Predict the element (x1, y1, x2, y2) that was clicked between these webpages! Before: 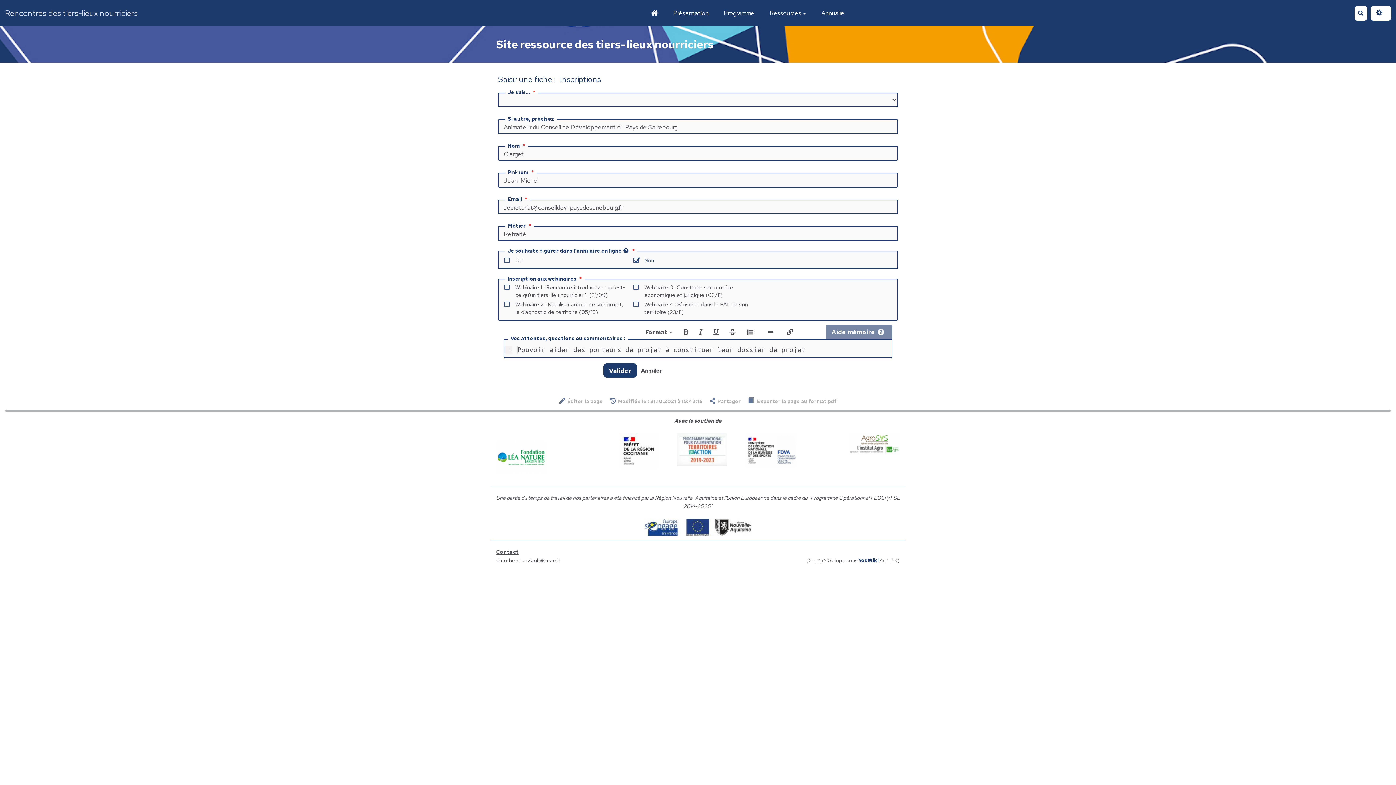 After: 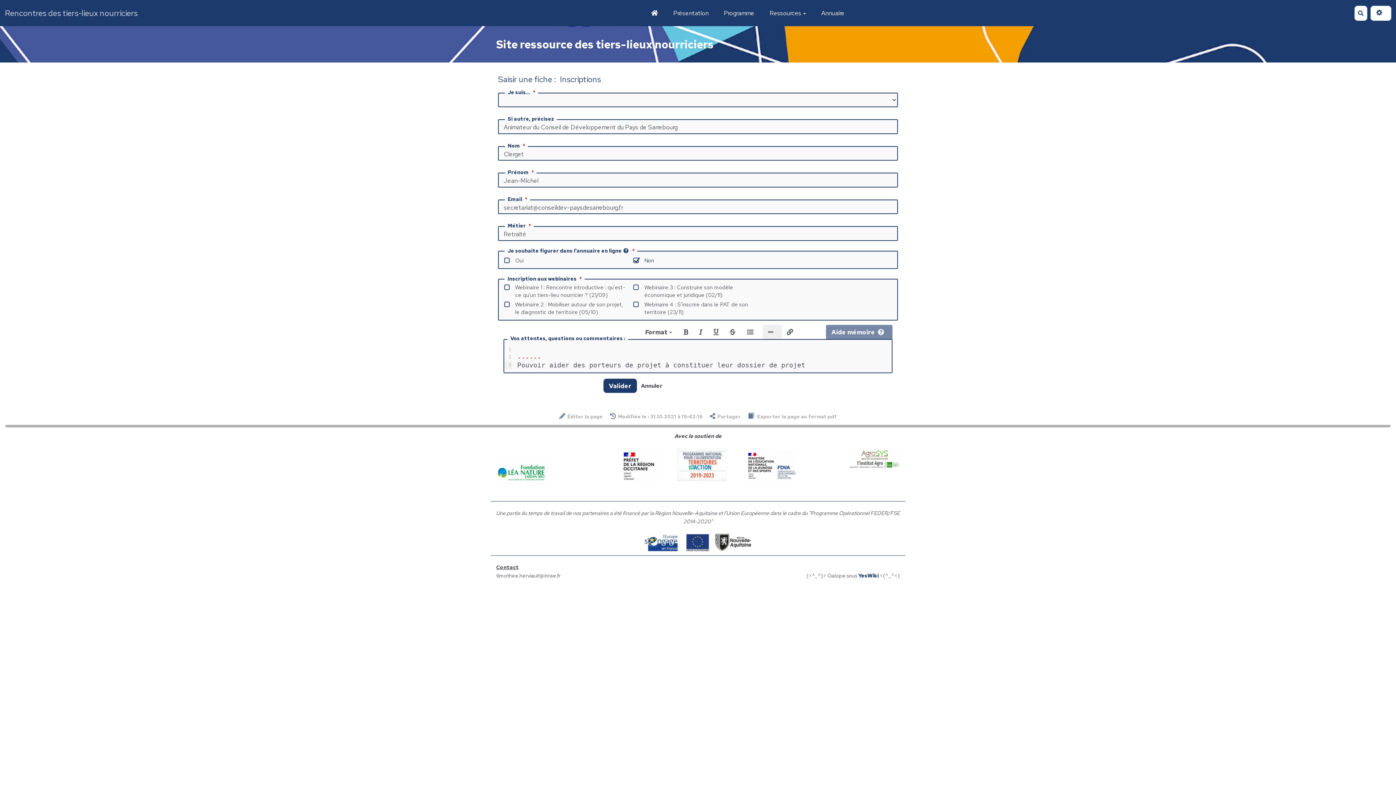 Action: bbox: (762, 325, 782, 339)